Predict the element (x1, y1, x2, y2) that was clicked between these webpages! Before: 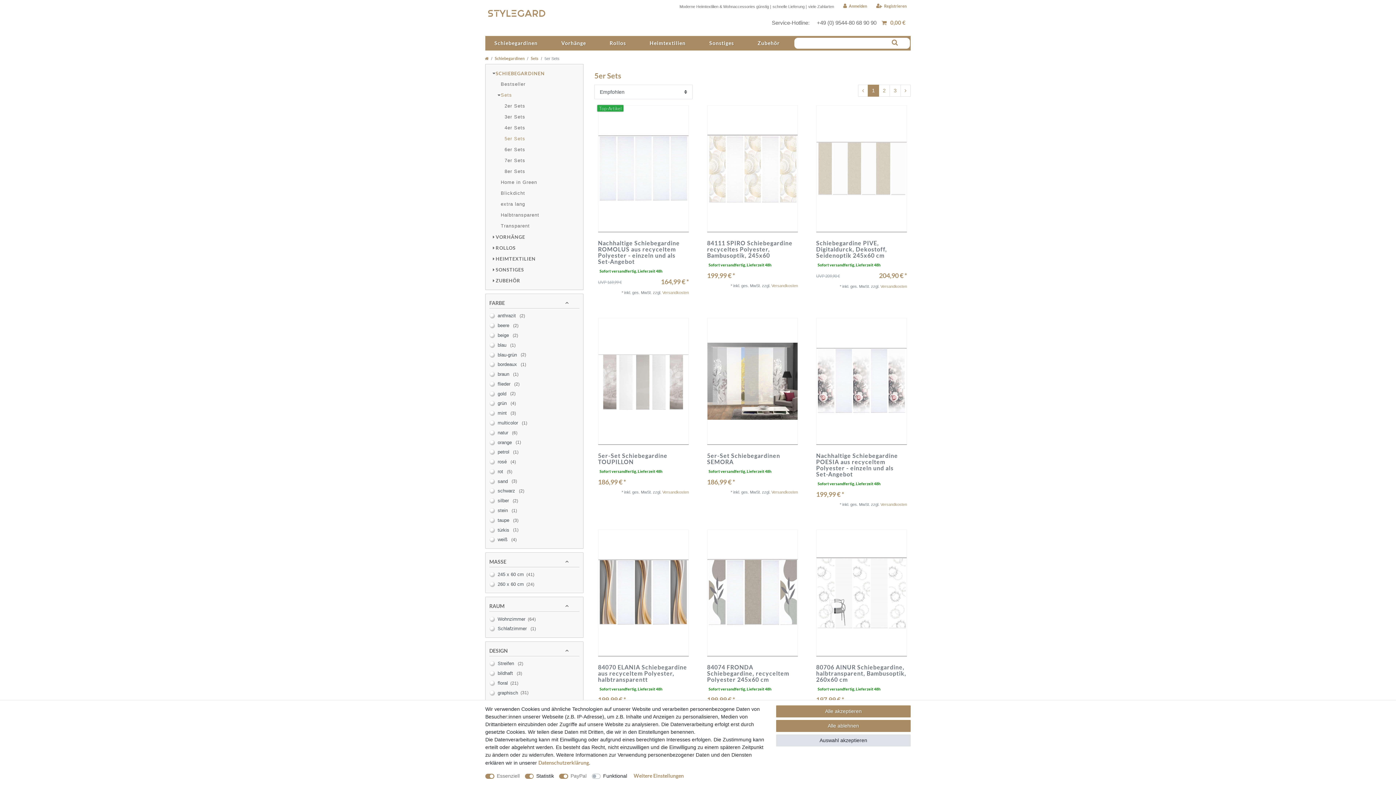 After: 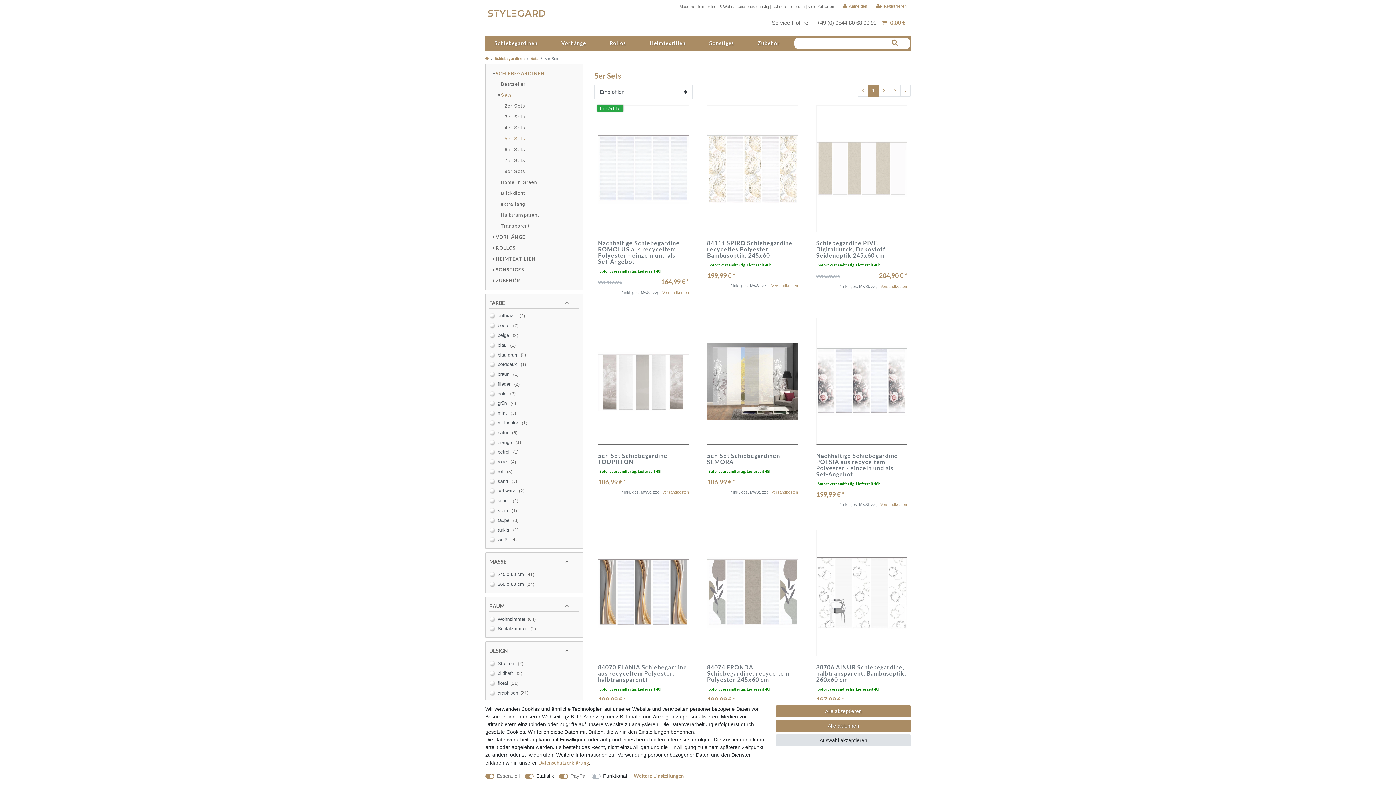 Action: bbox: (489, 133, 525, 144) label: 5er Sets